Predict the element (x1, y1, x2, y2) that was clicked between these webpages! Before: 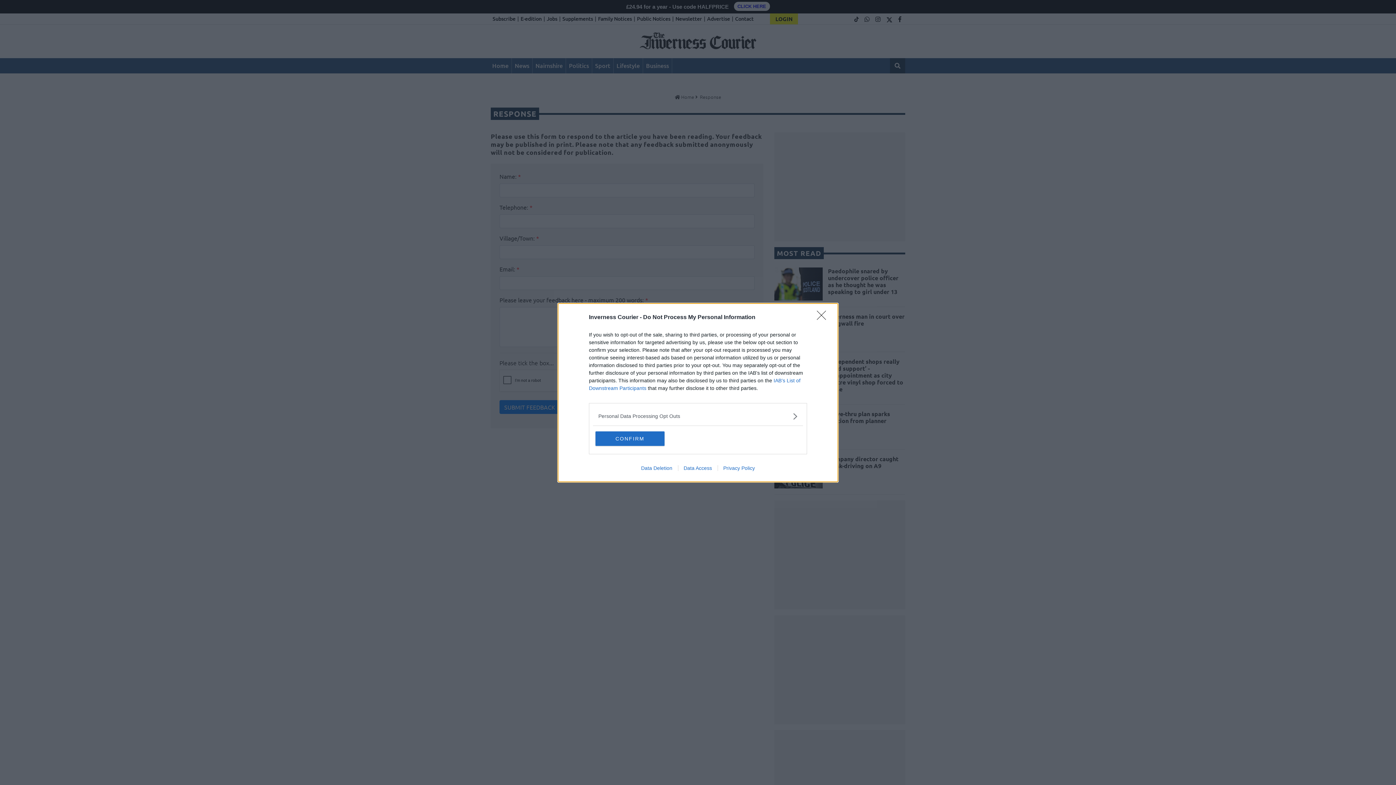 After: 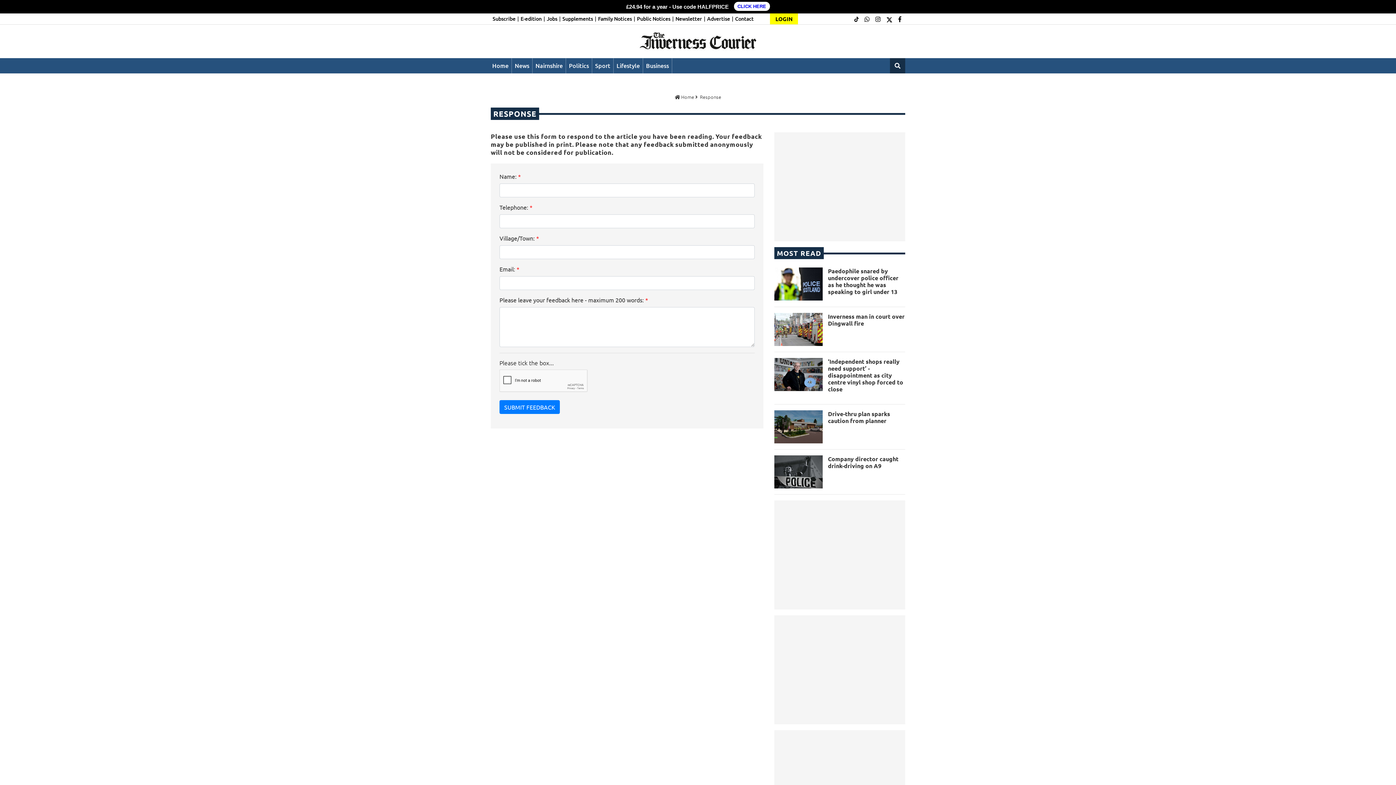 Action: bbox: (595, 431, 664, 446) label: CONFIRM